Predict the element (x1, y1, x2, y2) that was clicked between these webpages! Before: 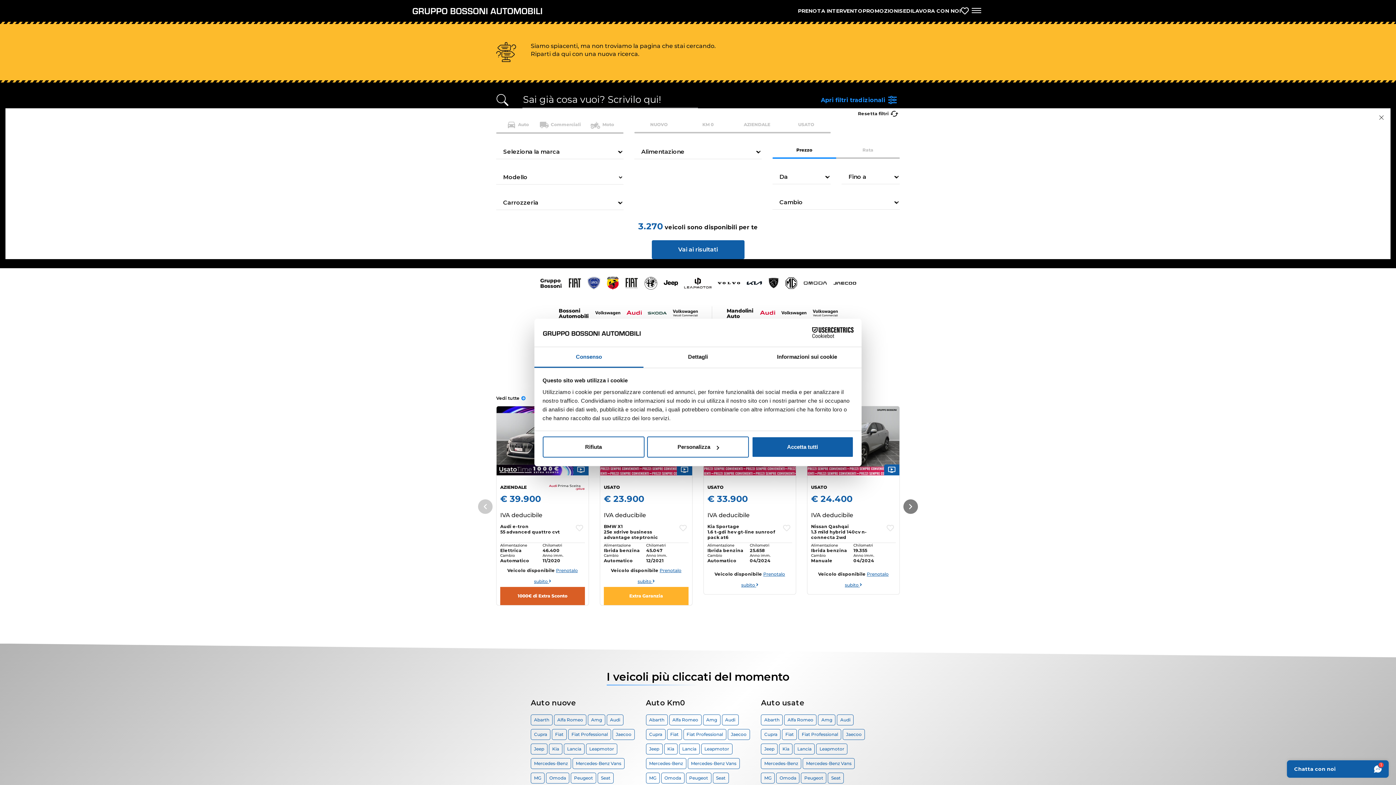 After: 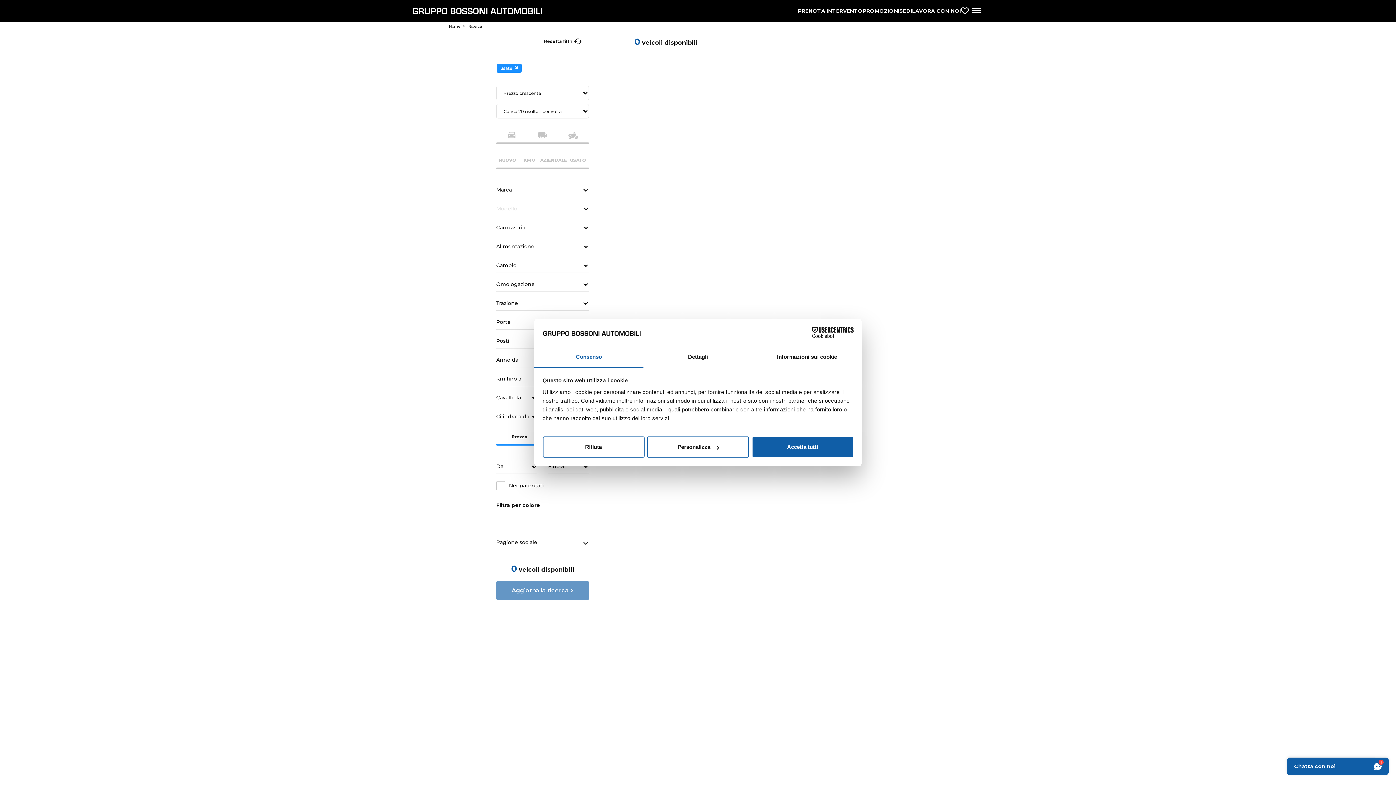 Action: bbox: (761, 541, 777, 552) label: Jeep